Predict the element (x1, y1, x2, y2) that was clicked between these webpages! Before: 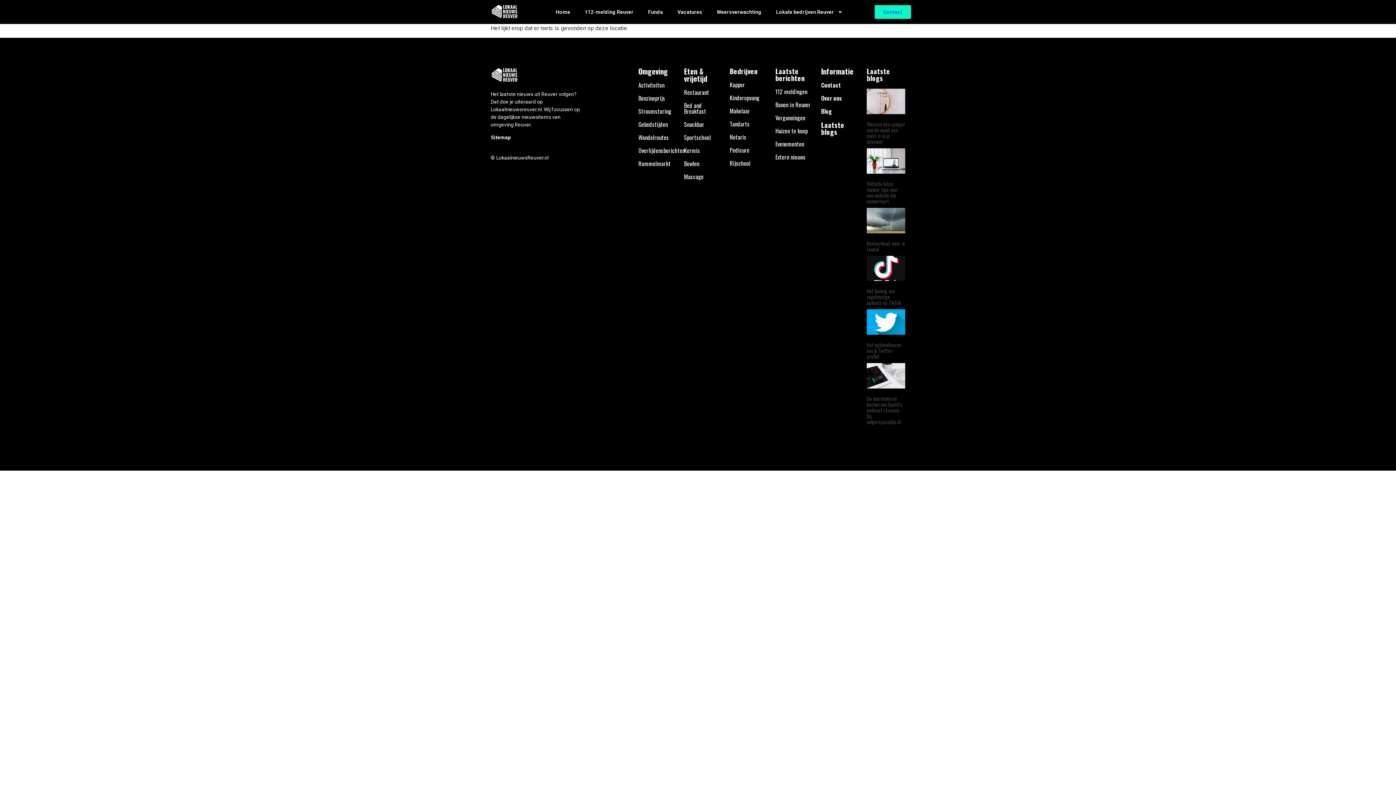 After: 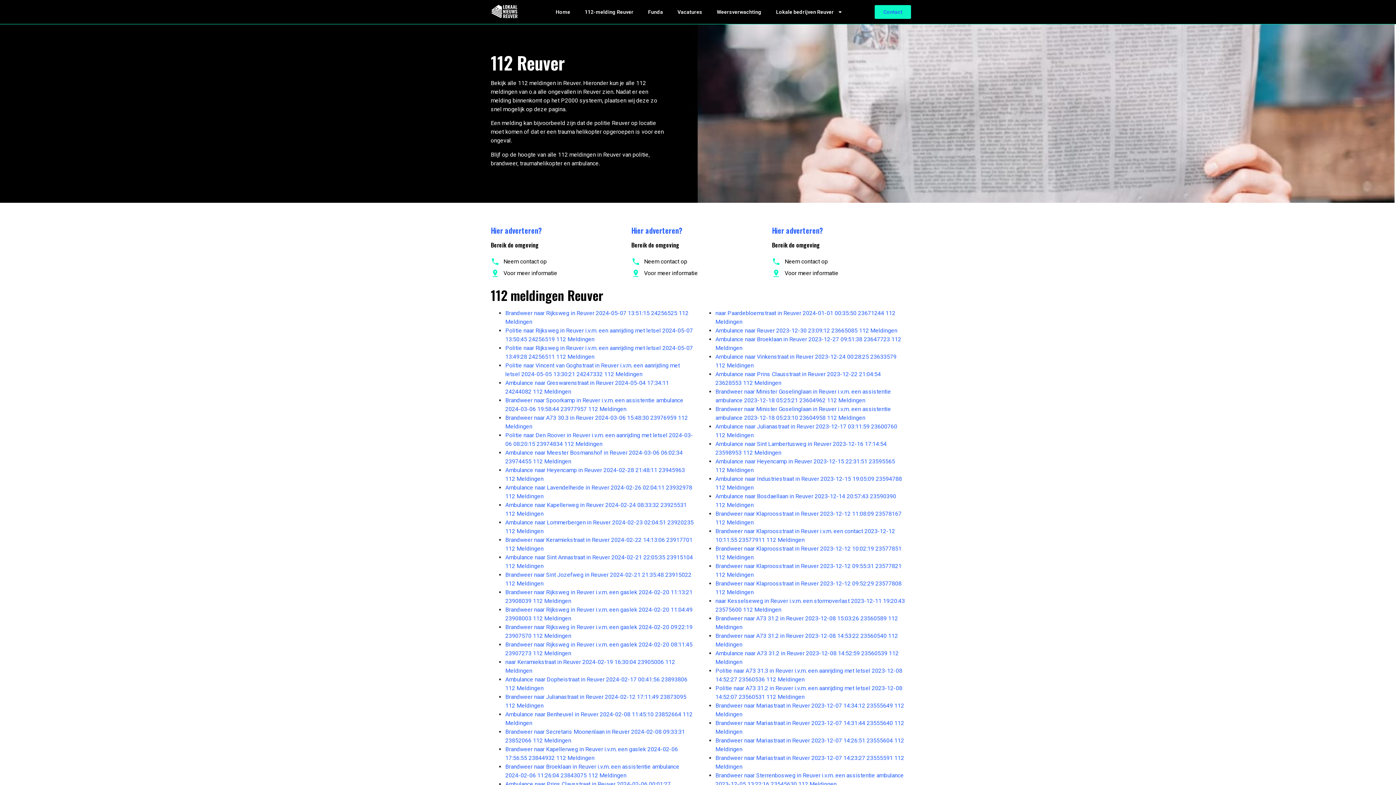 Action: label: 112-melding Reuver bbox: (577, 3, 640, 20)